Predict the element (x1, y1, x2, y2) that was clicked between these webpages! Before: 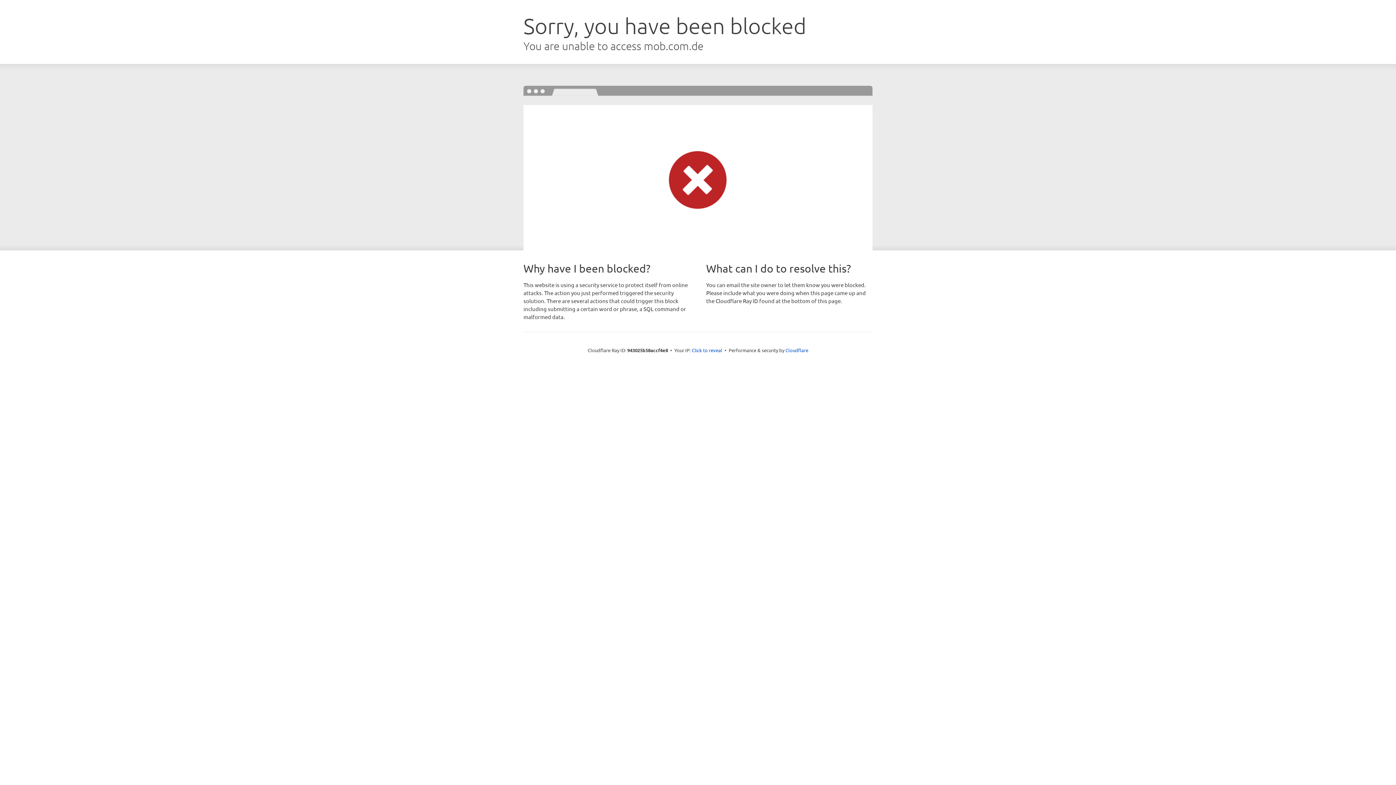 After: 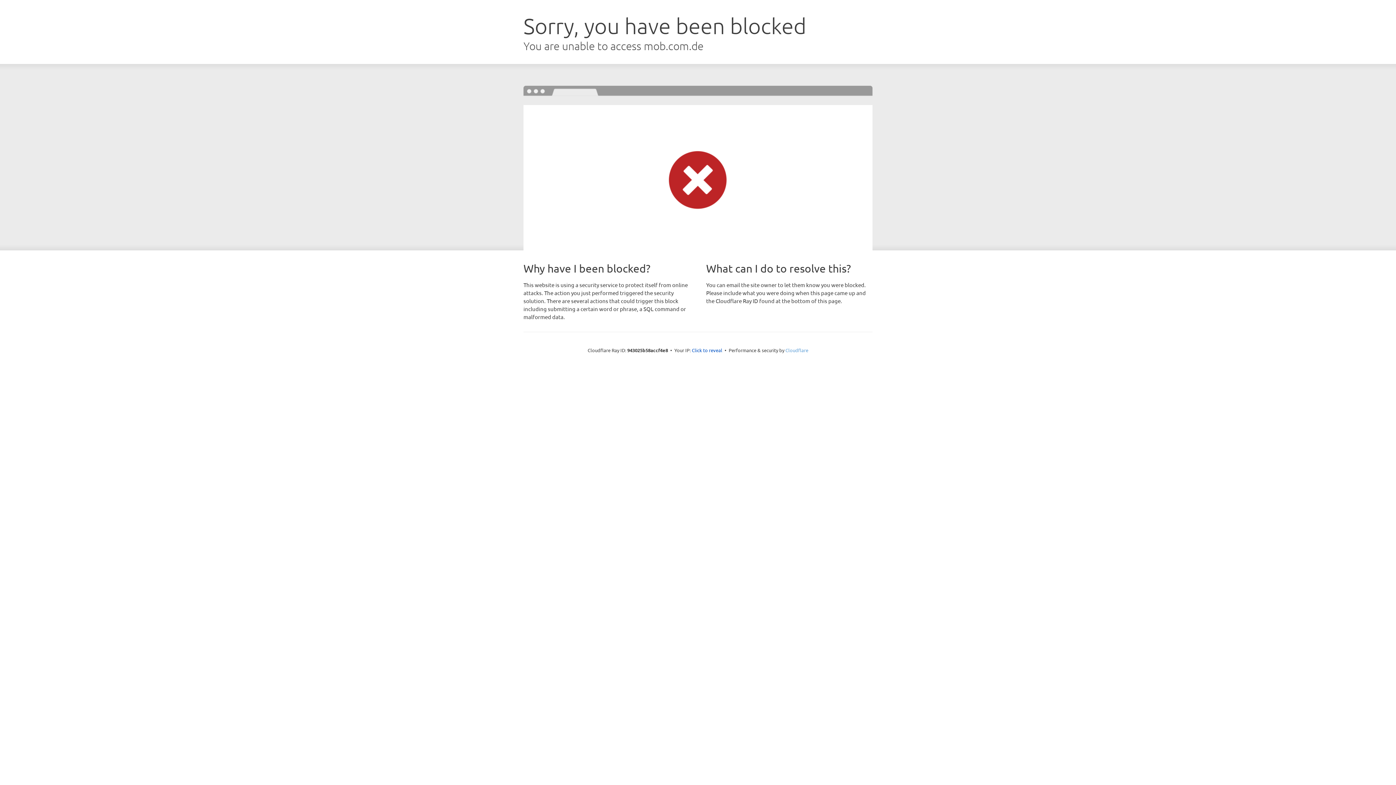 Action: label: Cloudflare bbox: (785, 347, 808, 353)